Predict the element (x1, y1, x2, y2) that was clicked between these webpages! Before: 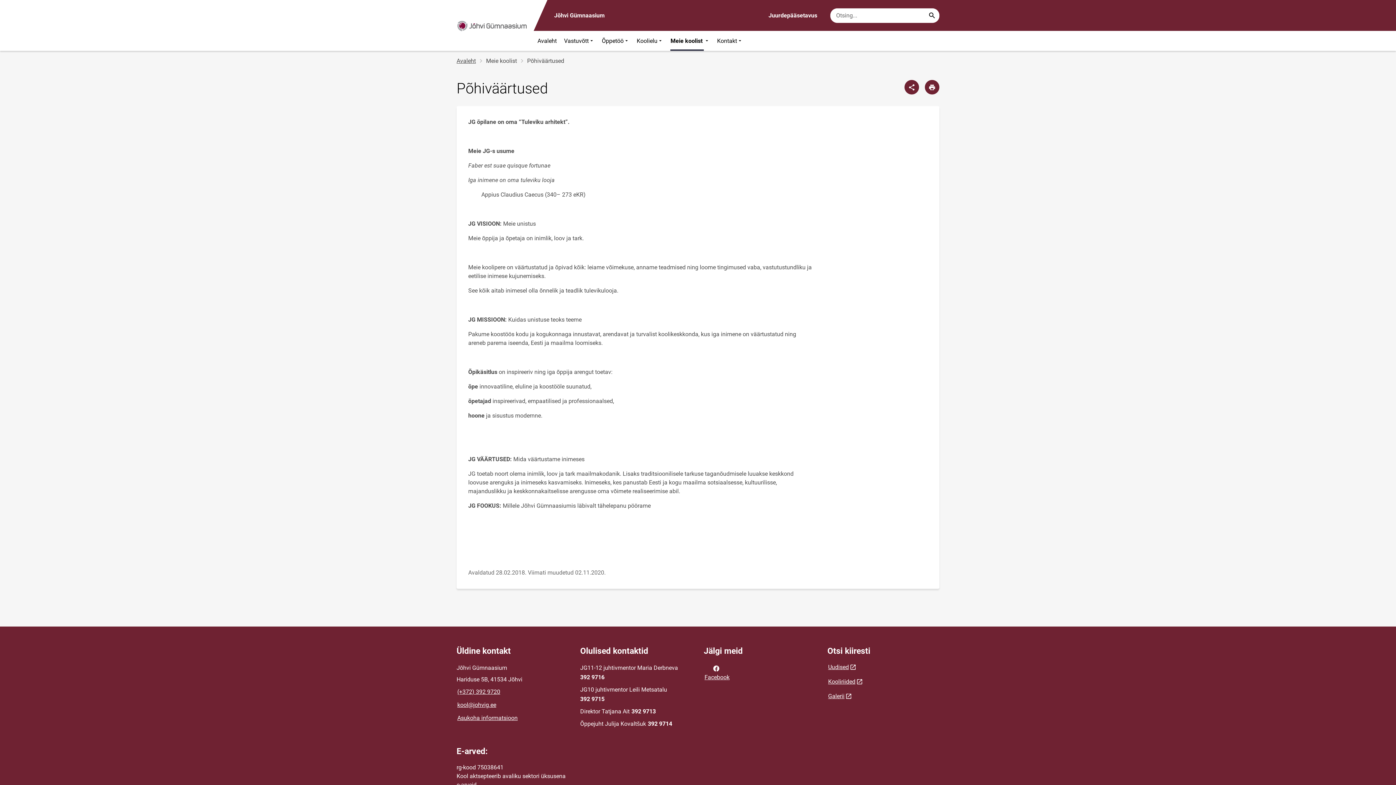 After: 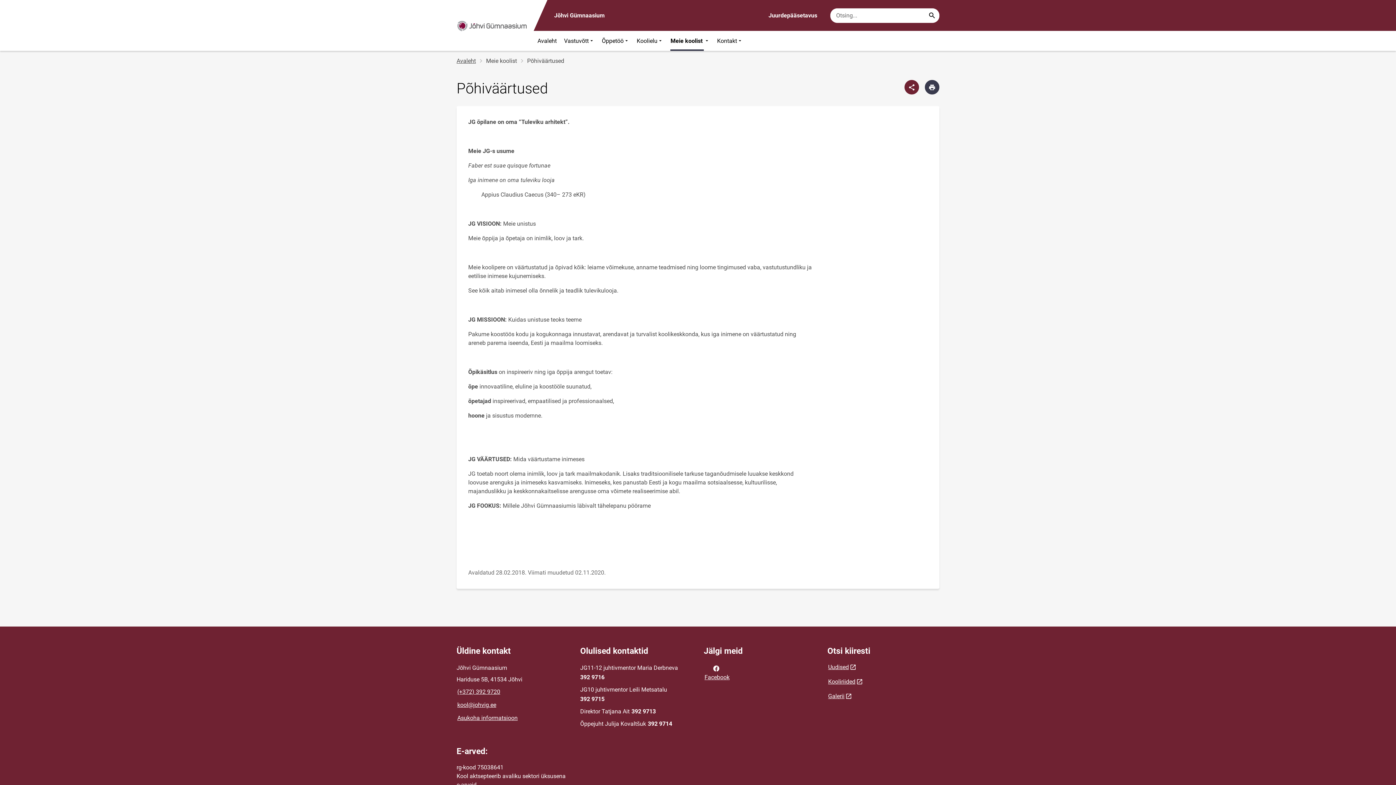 Action: bbox: (925, 80, 939, 94) label: Prindi lehekülg